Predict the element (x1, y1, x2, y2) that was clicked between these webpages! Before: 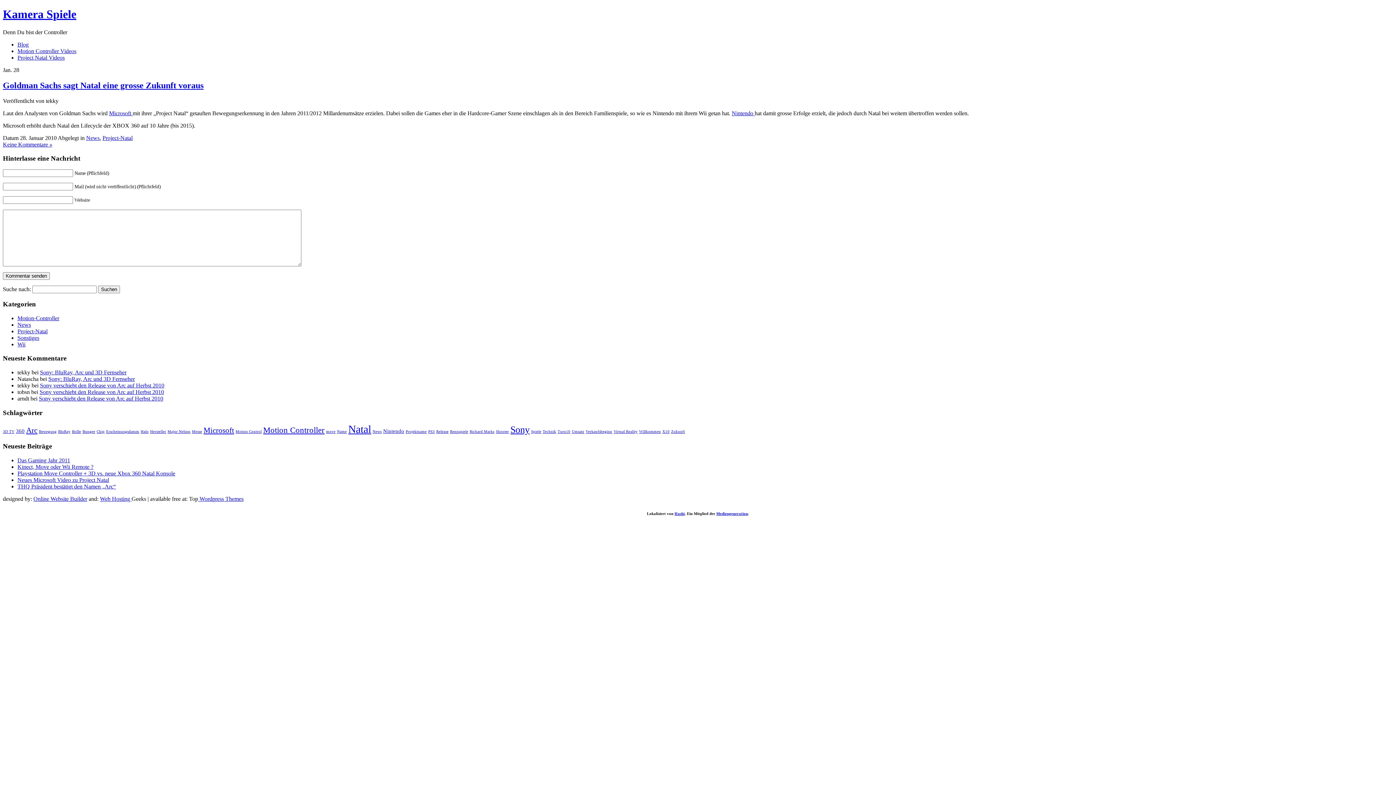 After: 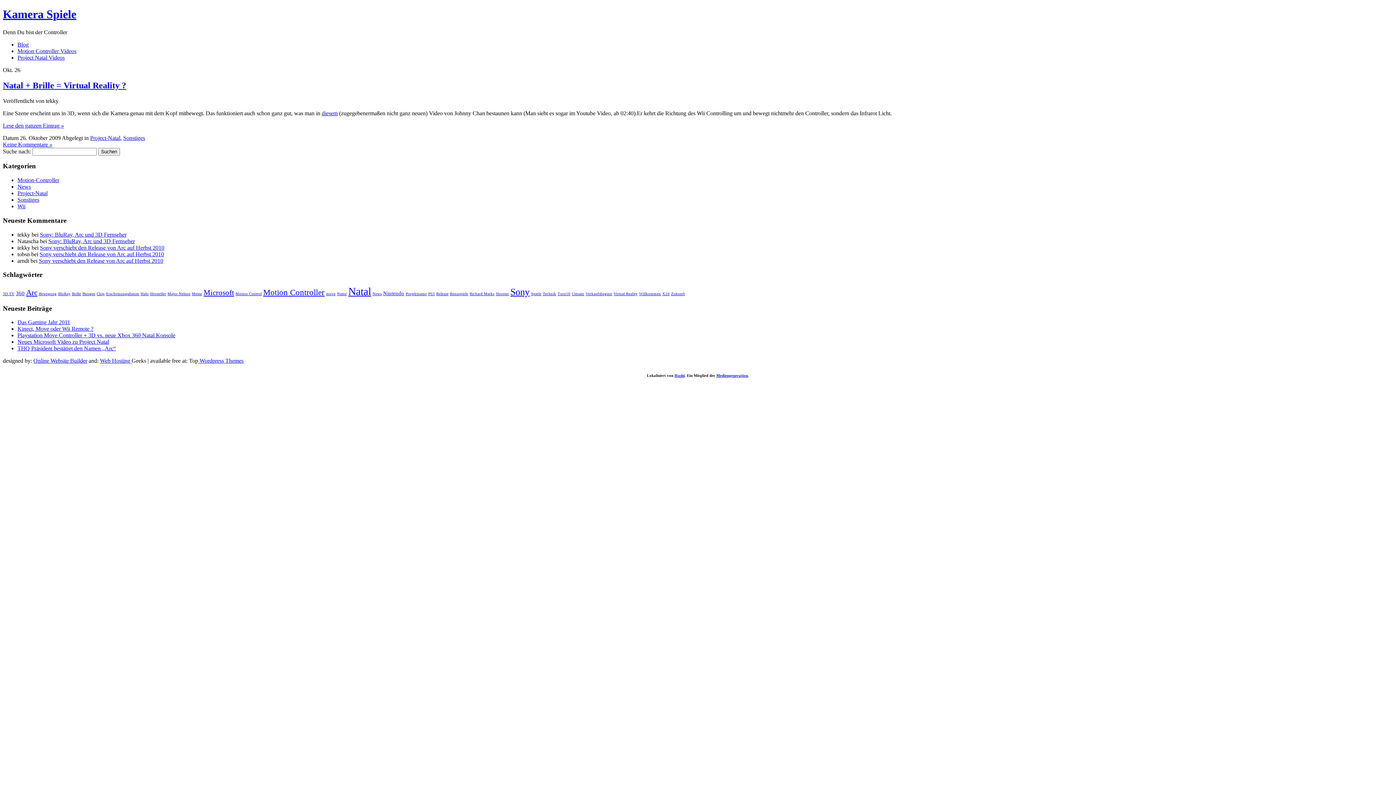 Action: label: Virtual Reality (1 Eintrag) bbox: (613, 429, 637, 433)